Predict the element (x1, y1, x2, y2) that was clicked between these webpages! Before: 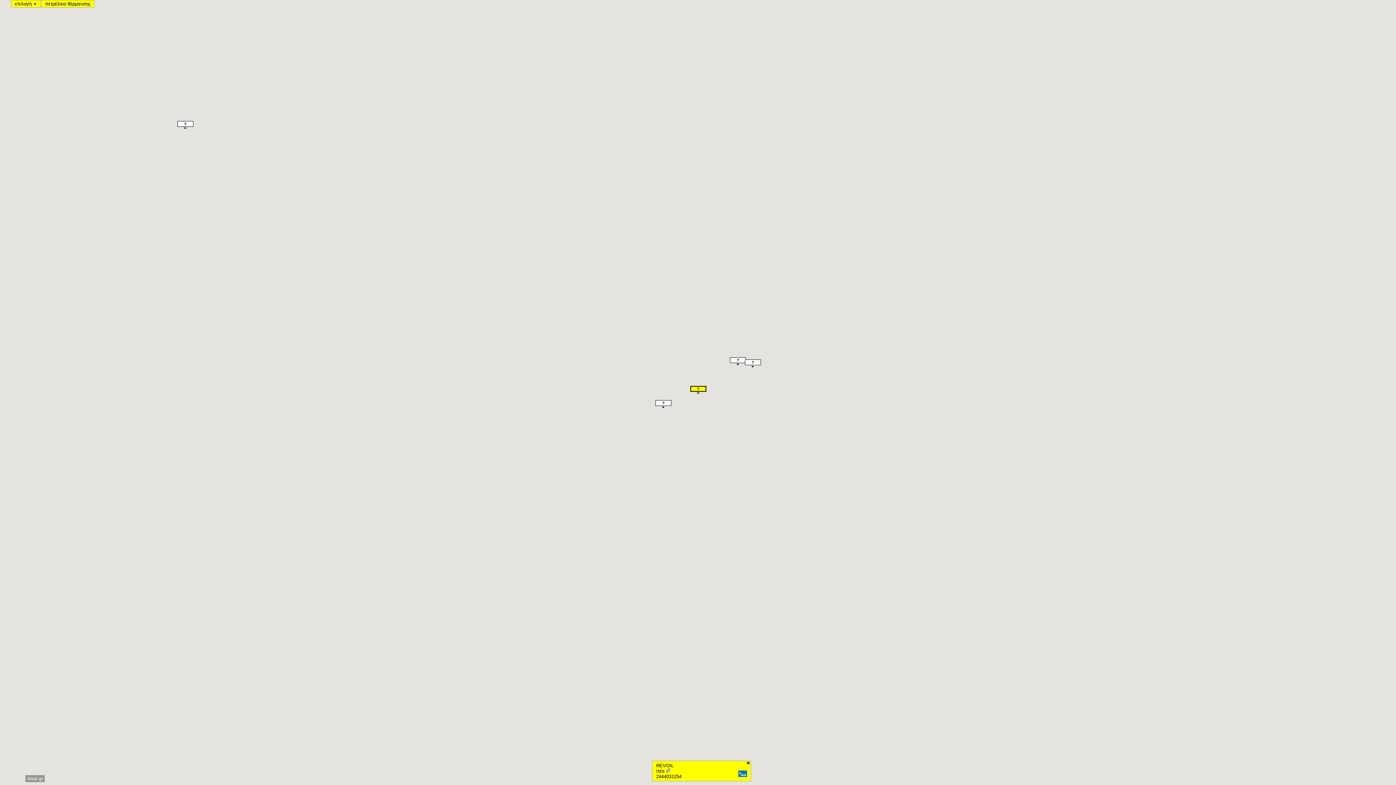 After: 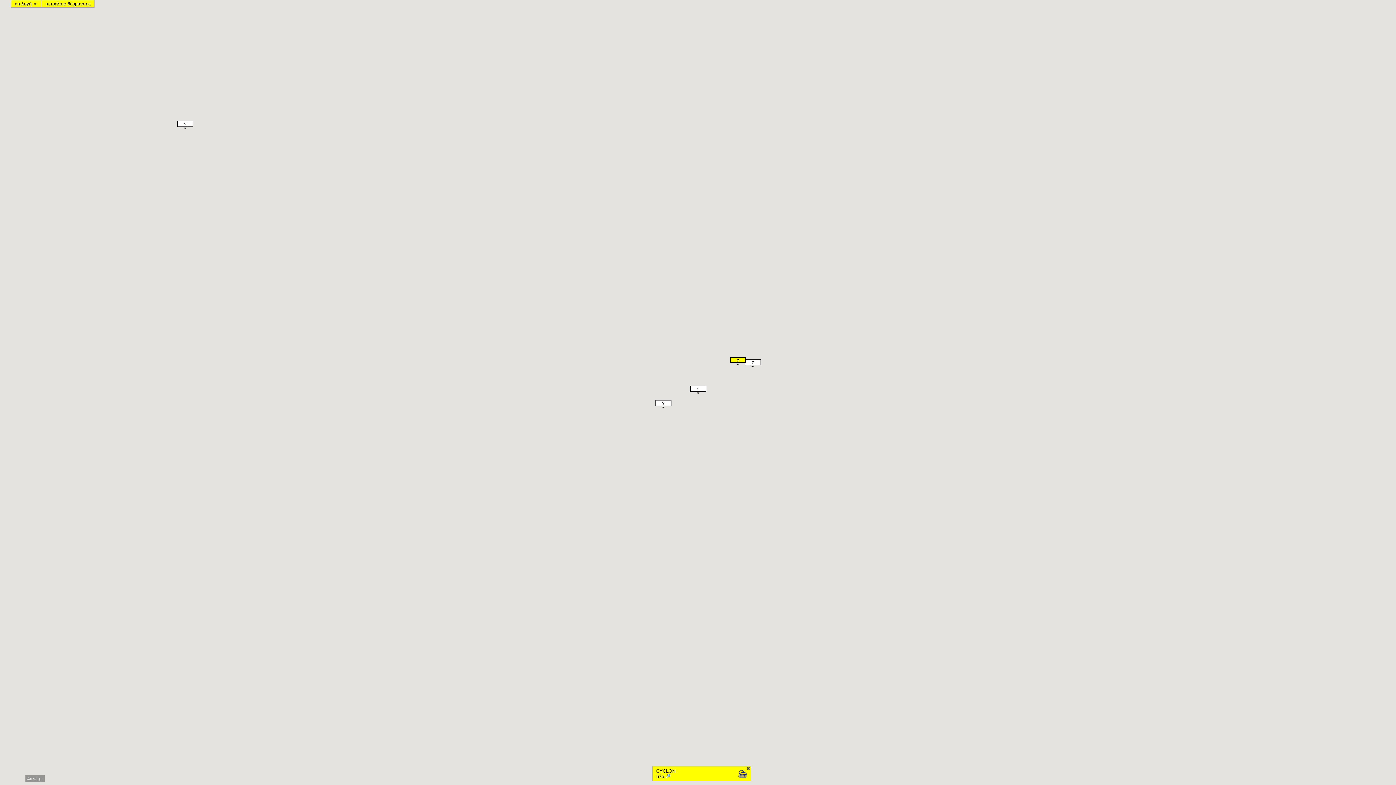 Action: bbox: (736, 364, 739, 365) label: CYCLON